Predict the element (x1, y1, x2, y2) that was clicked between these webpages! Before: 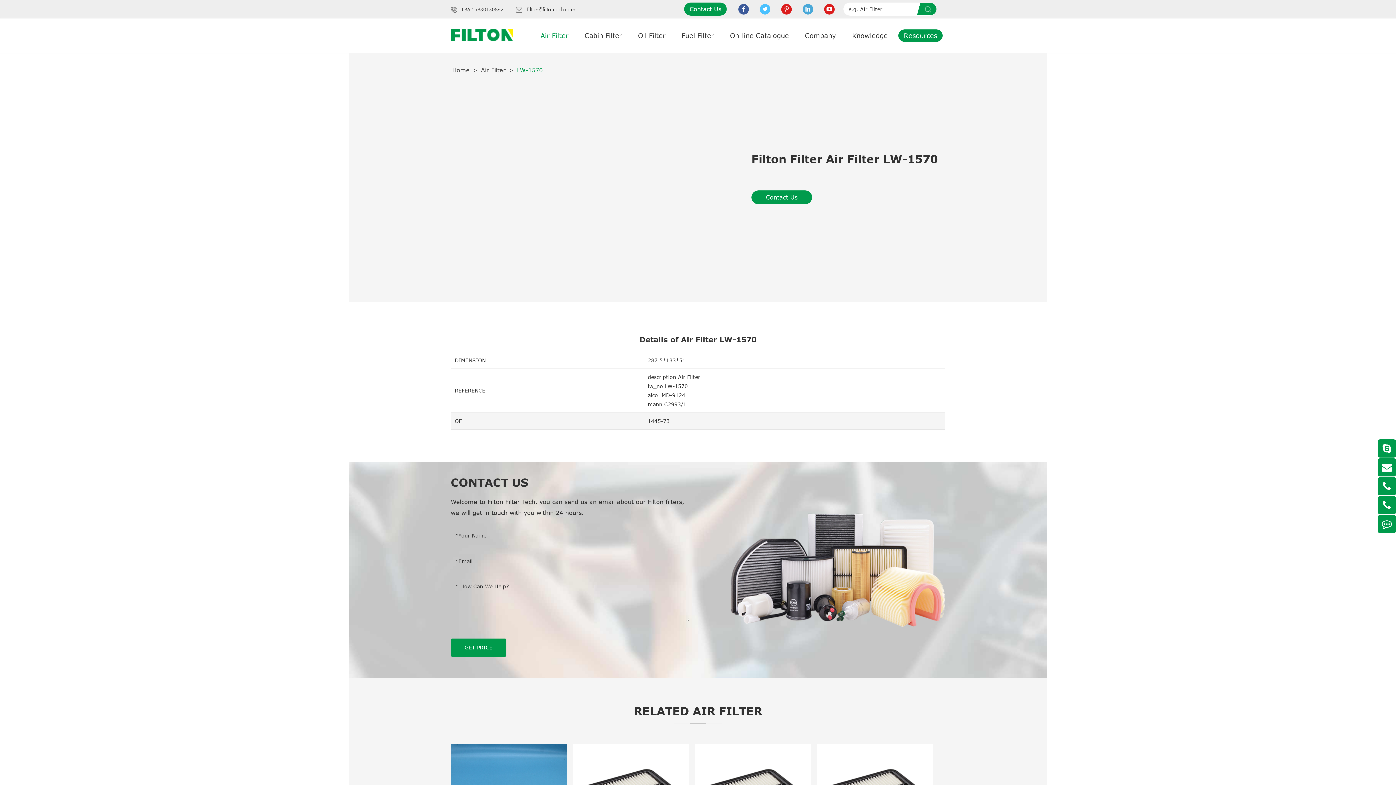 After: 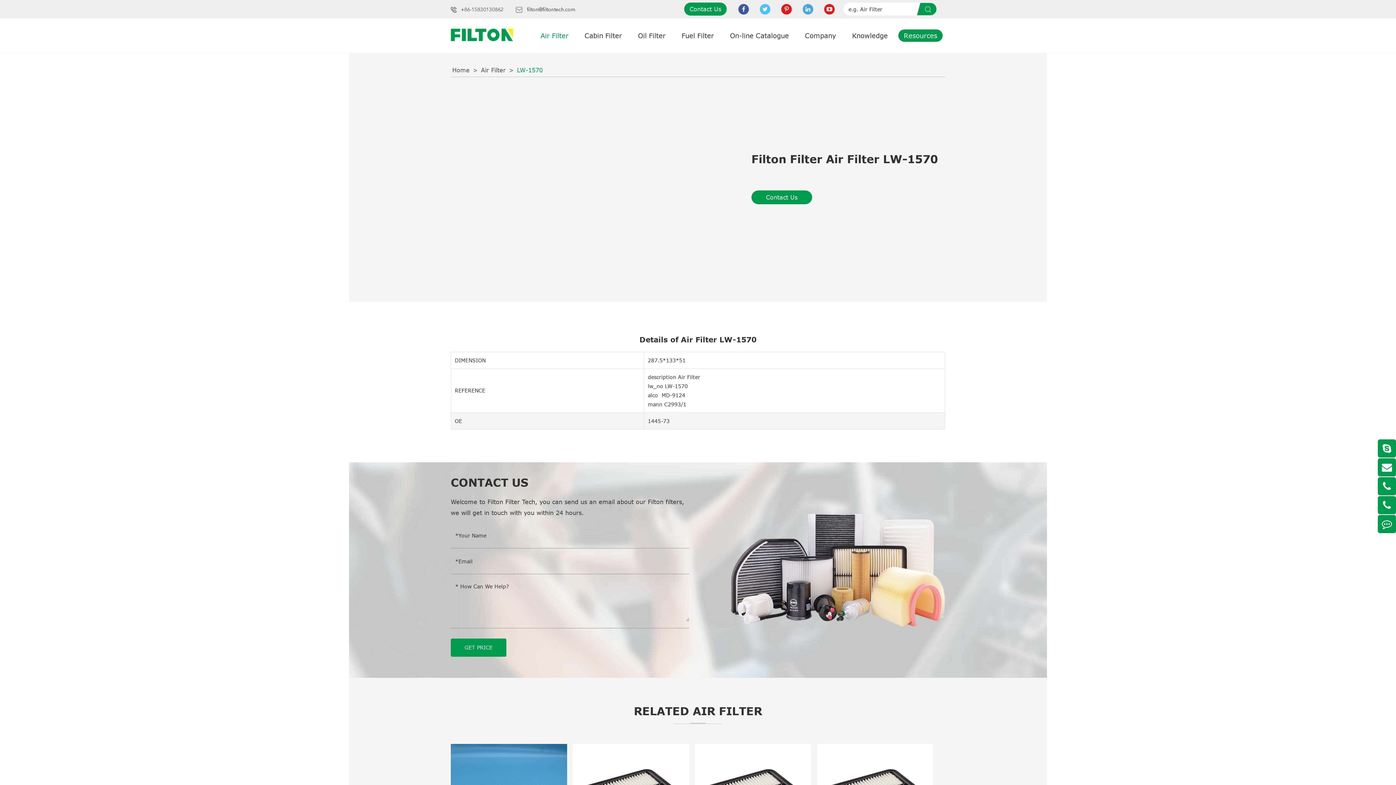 Action: bbox: (802, 4, 813, 14)